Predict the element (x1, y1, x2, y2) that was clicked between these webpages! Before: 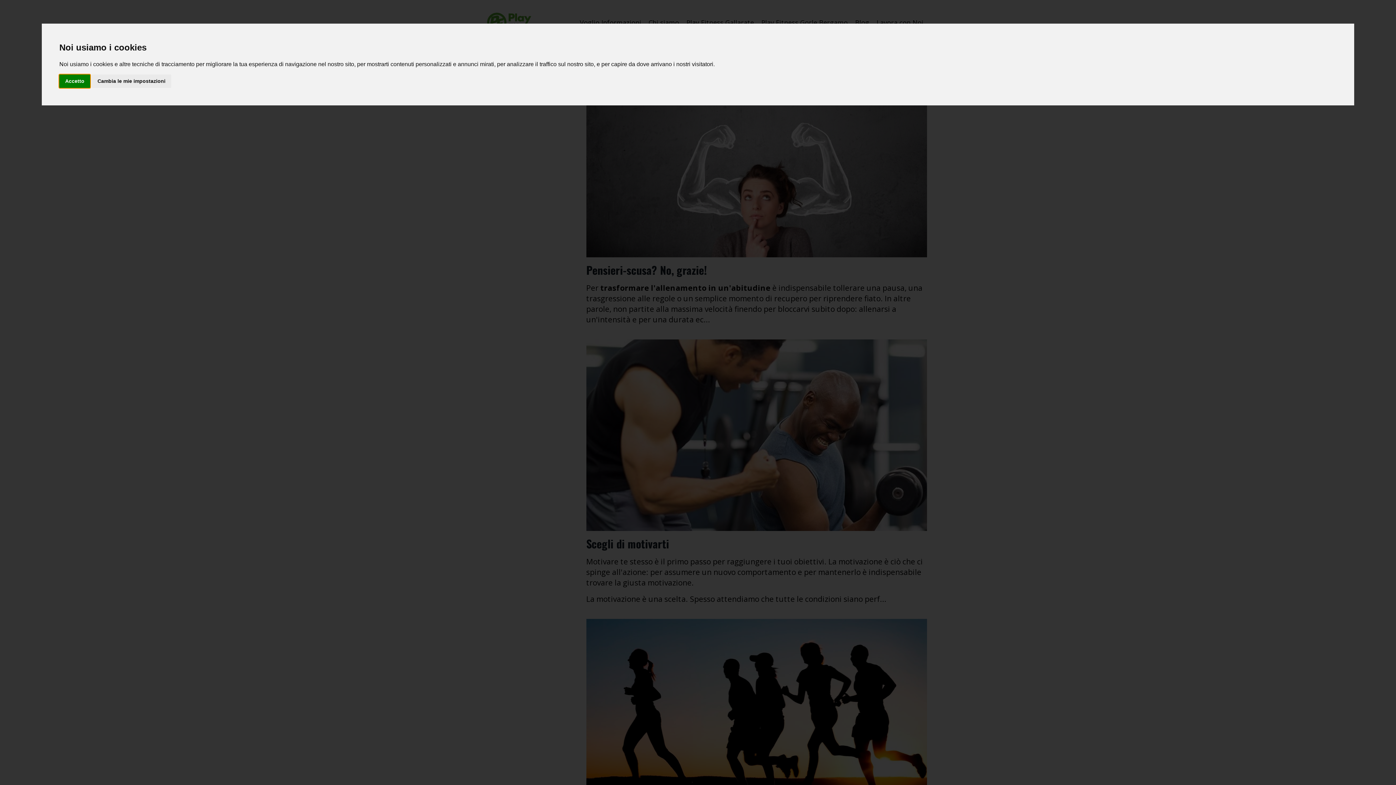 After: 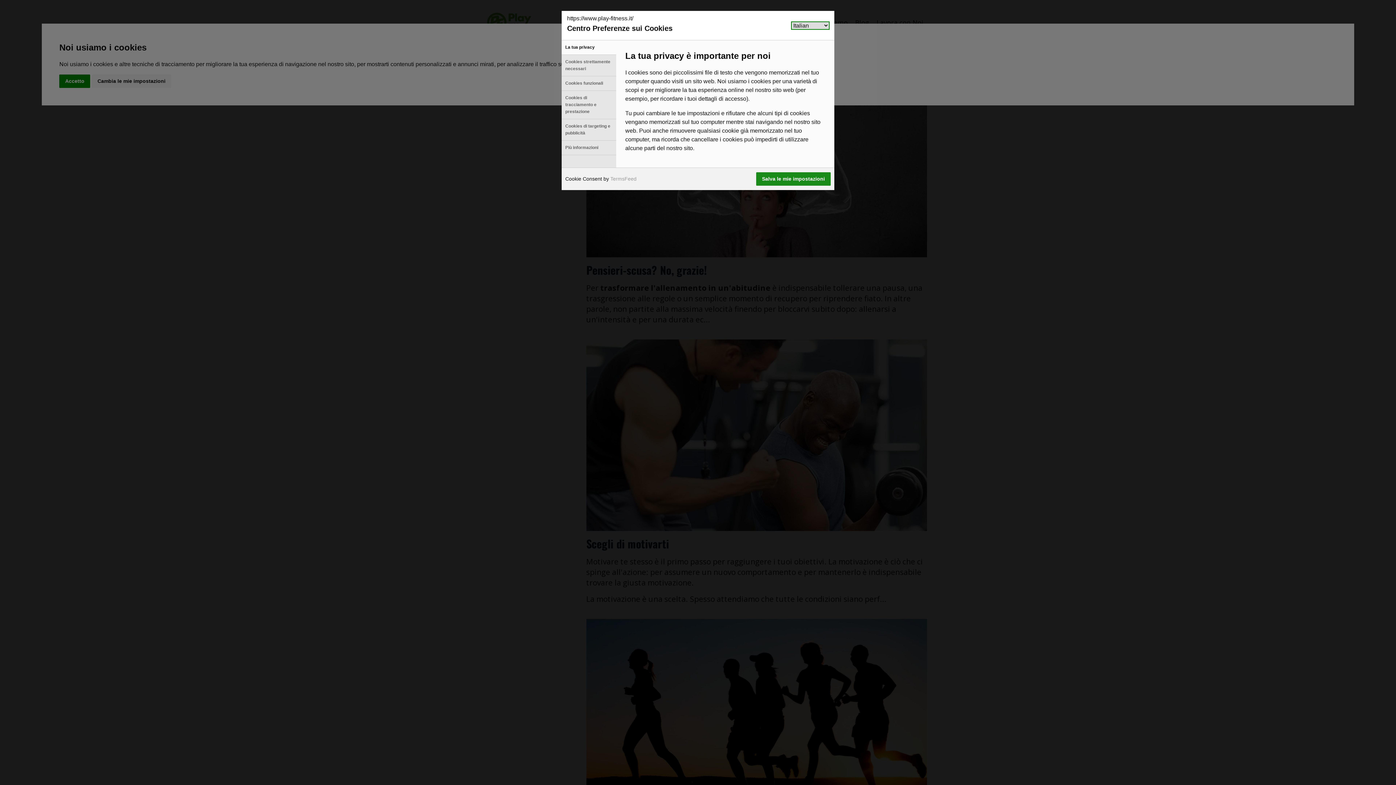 Action: label: Cambia le mie impostazioni bbox: (91, 74, 171, 87)